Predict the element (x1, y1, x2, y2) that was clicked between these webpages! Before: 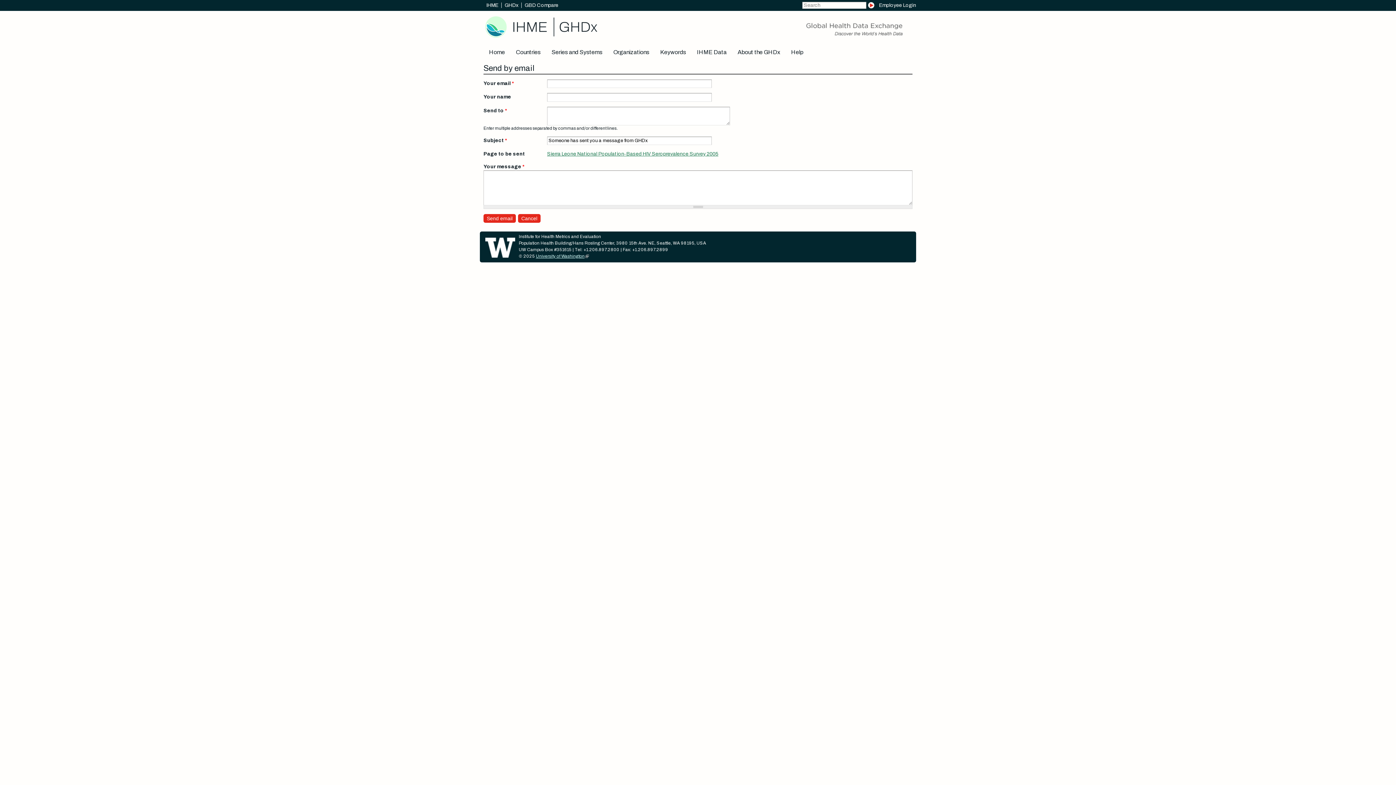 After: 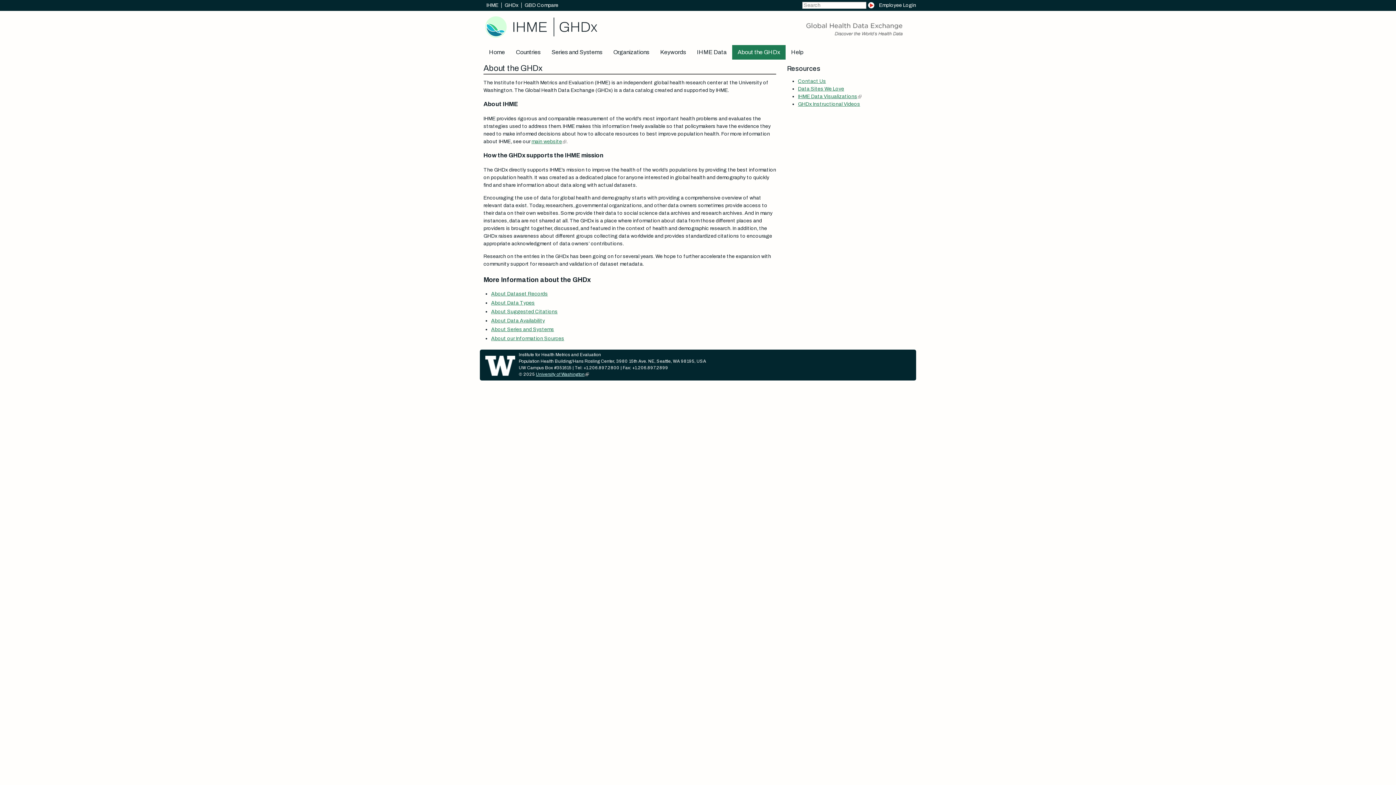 Action: bbox: (732, 45, 785, 59) label: About the GHDx